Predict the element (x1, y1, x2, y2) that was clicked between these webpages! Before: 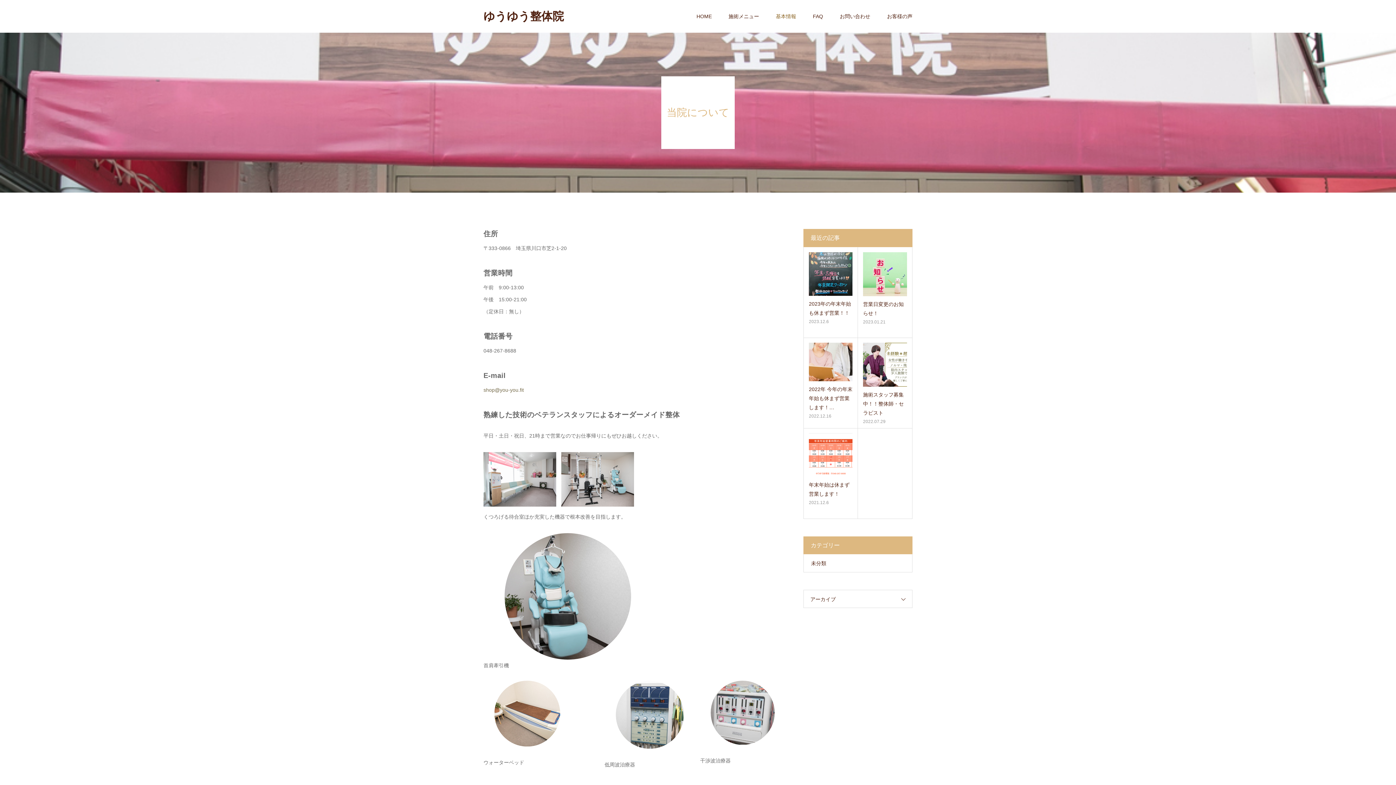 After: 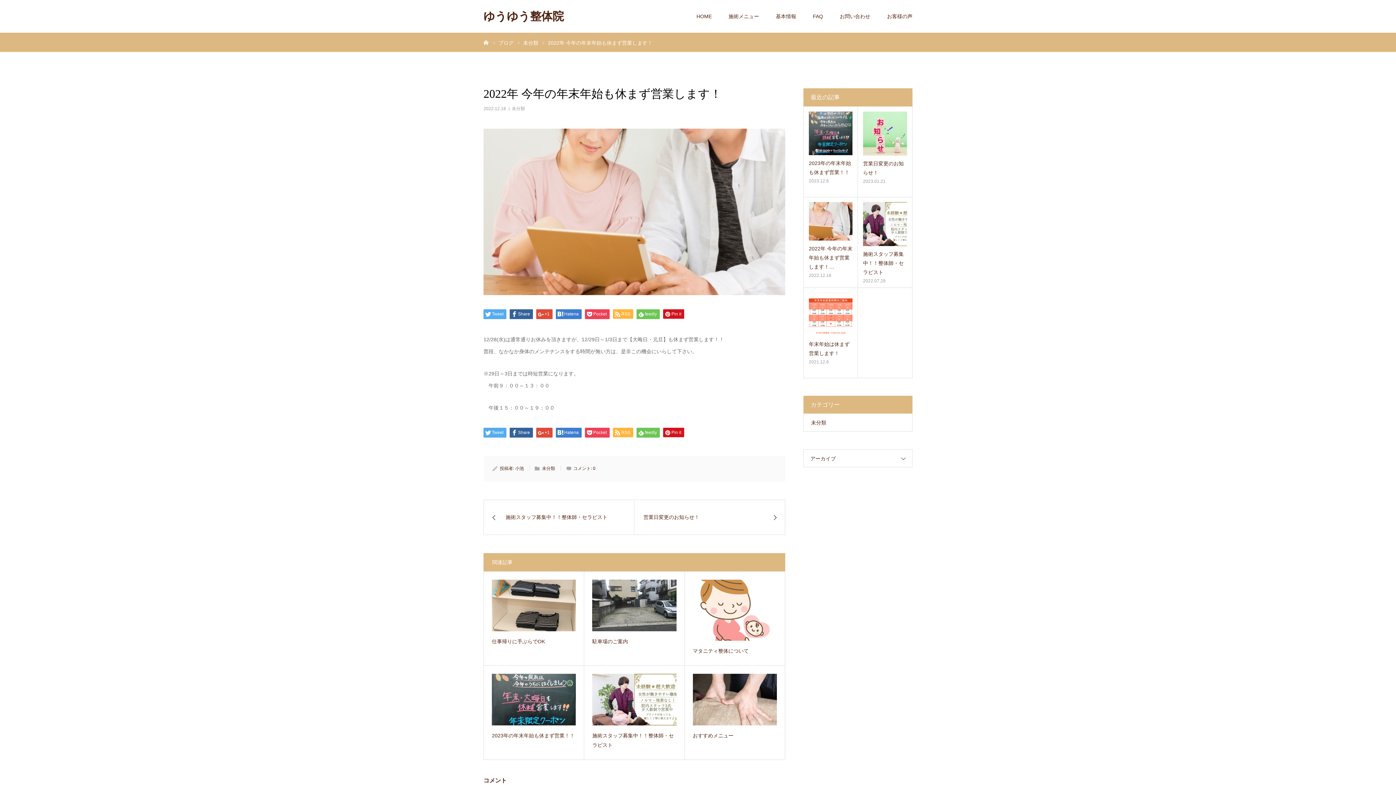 Action: bbox: (809, 385, 852, 412) label: 2022年 今年の年末年始も休まず営業します！…